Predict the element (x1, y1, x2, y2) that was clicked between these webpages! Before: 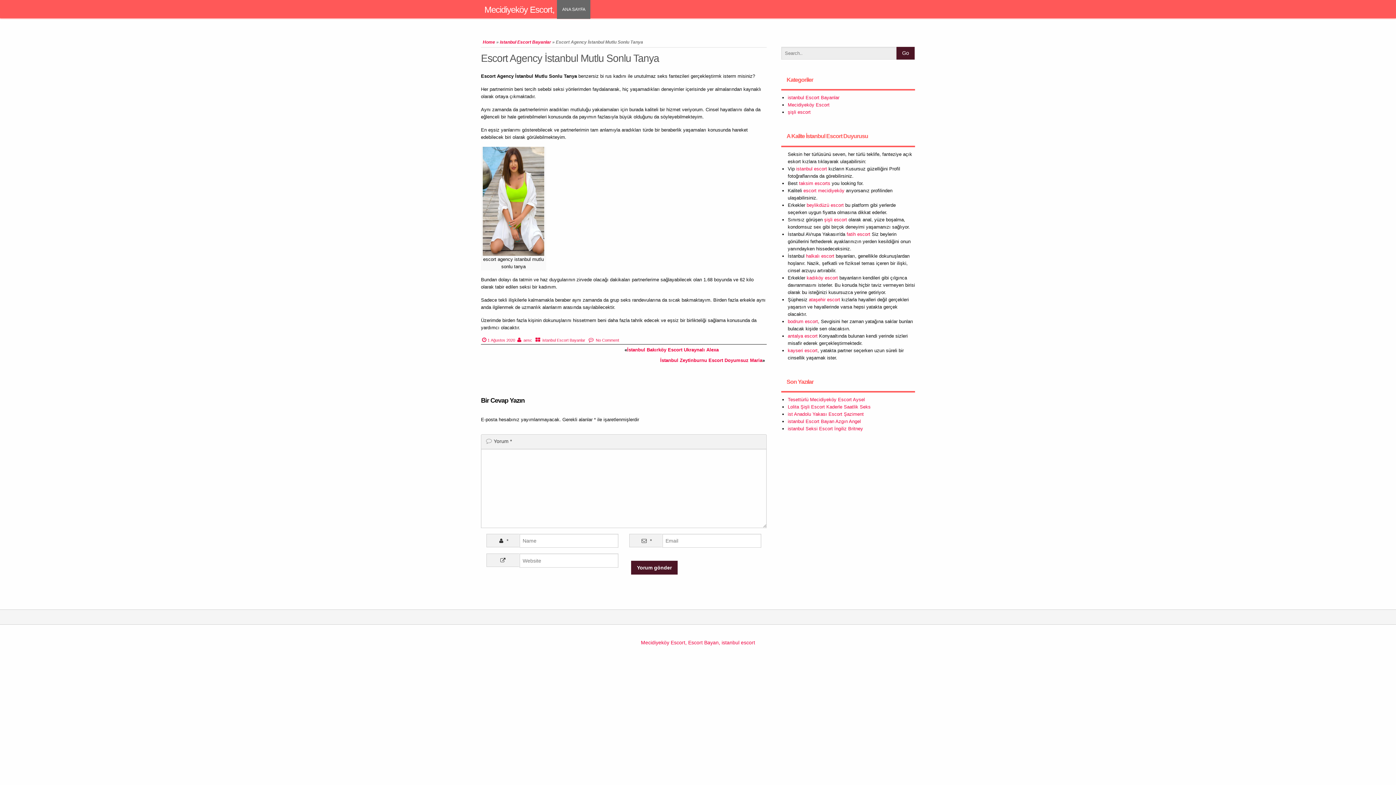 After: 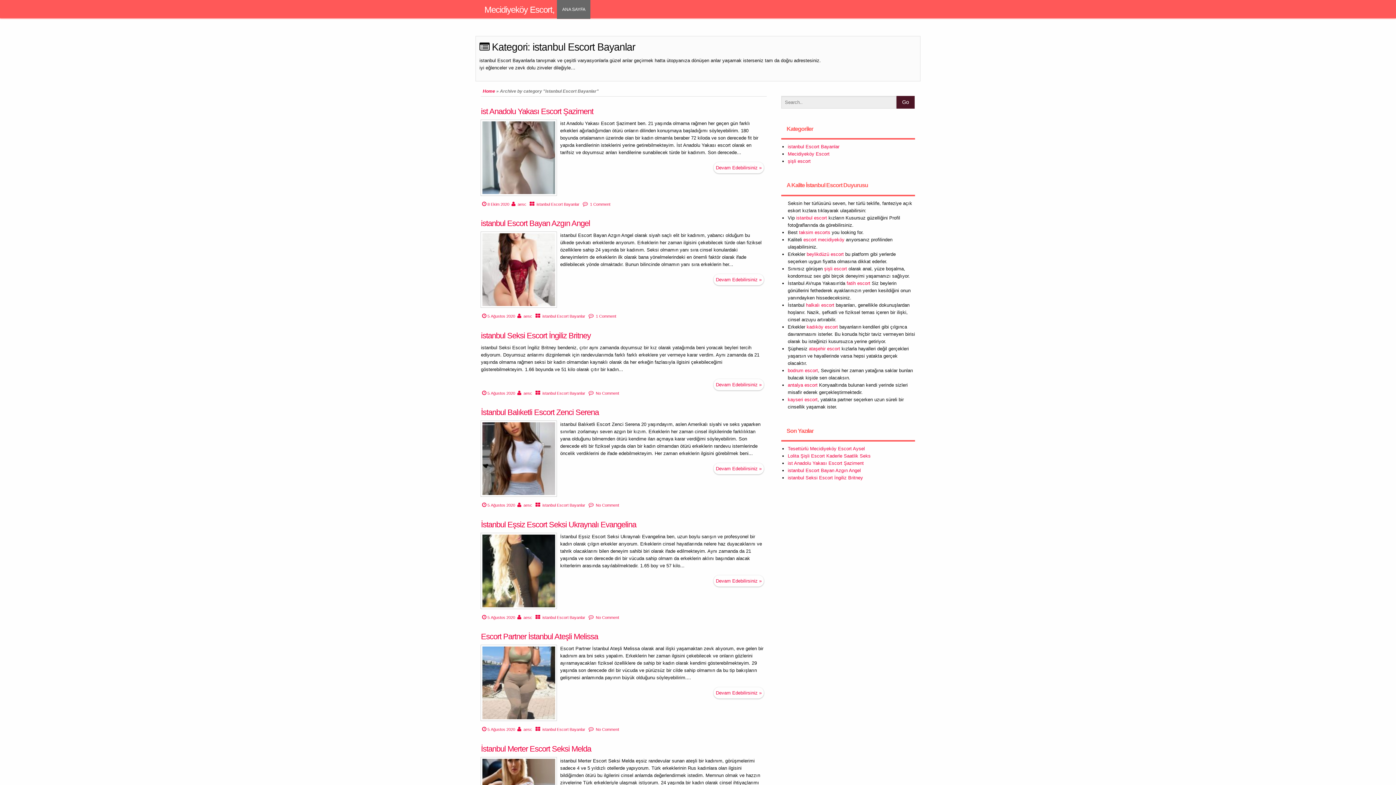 Action: label: istanbul Escort Bayanlar bbox: (500, 39, 551, 44)